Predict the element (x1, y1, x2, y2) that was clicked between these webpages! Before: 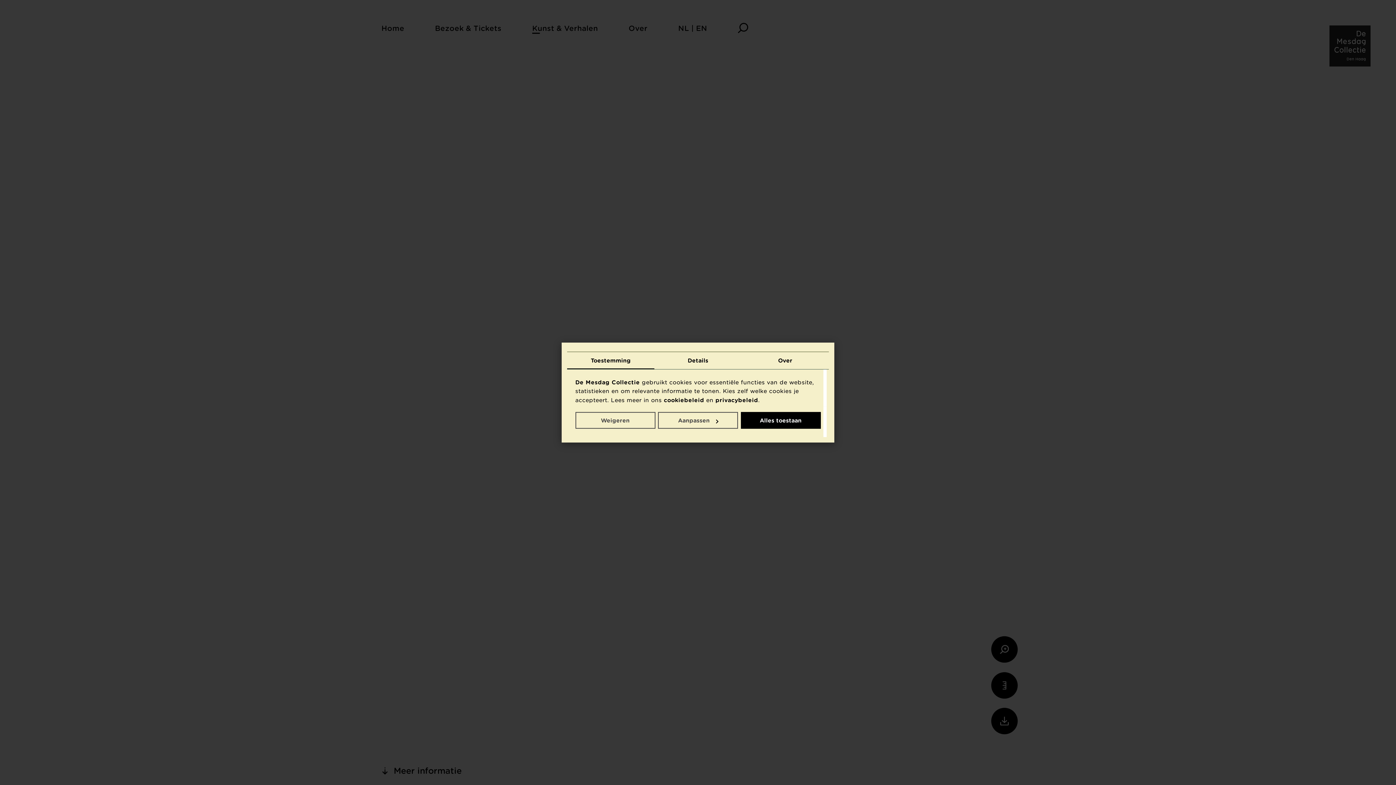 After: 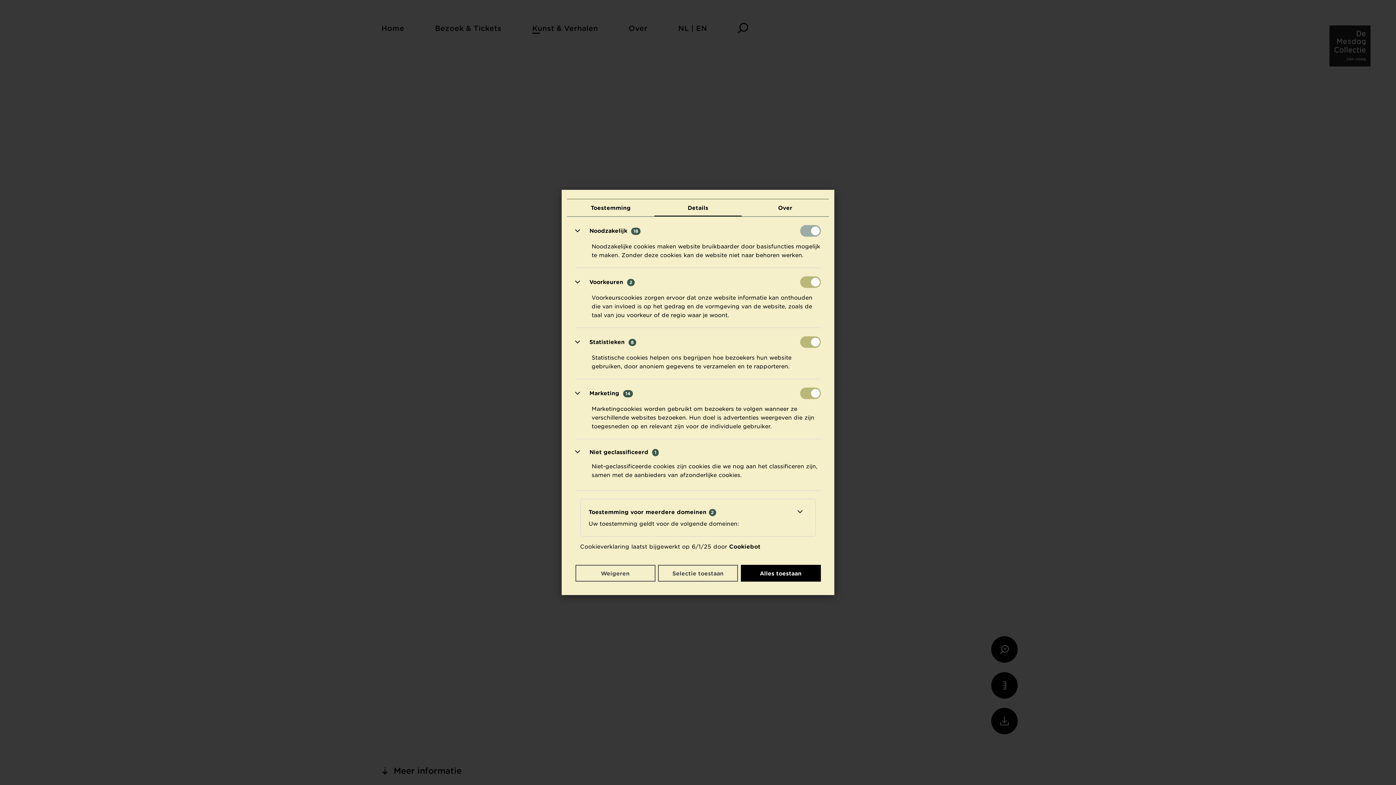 Action: bbox: (658, 412, 738, 429) label: Aanpassen